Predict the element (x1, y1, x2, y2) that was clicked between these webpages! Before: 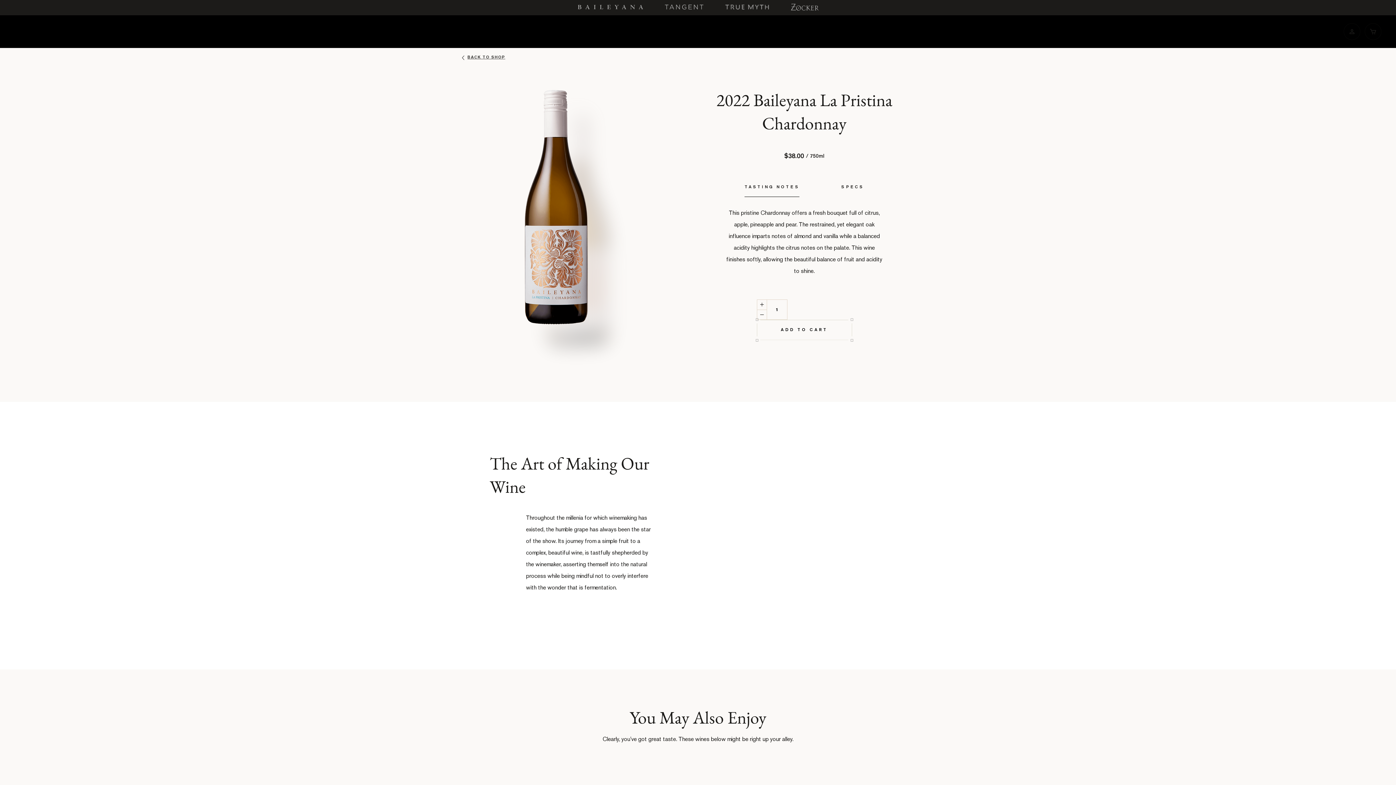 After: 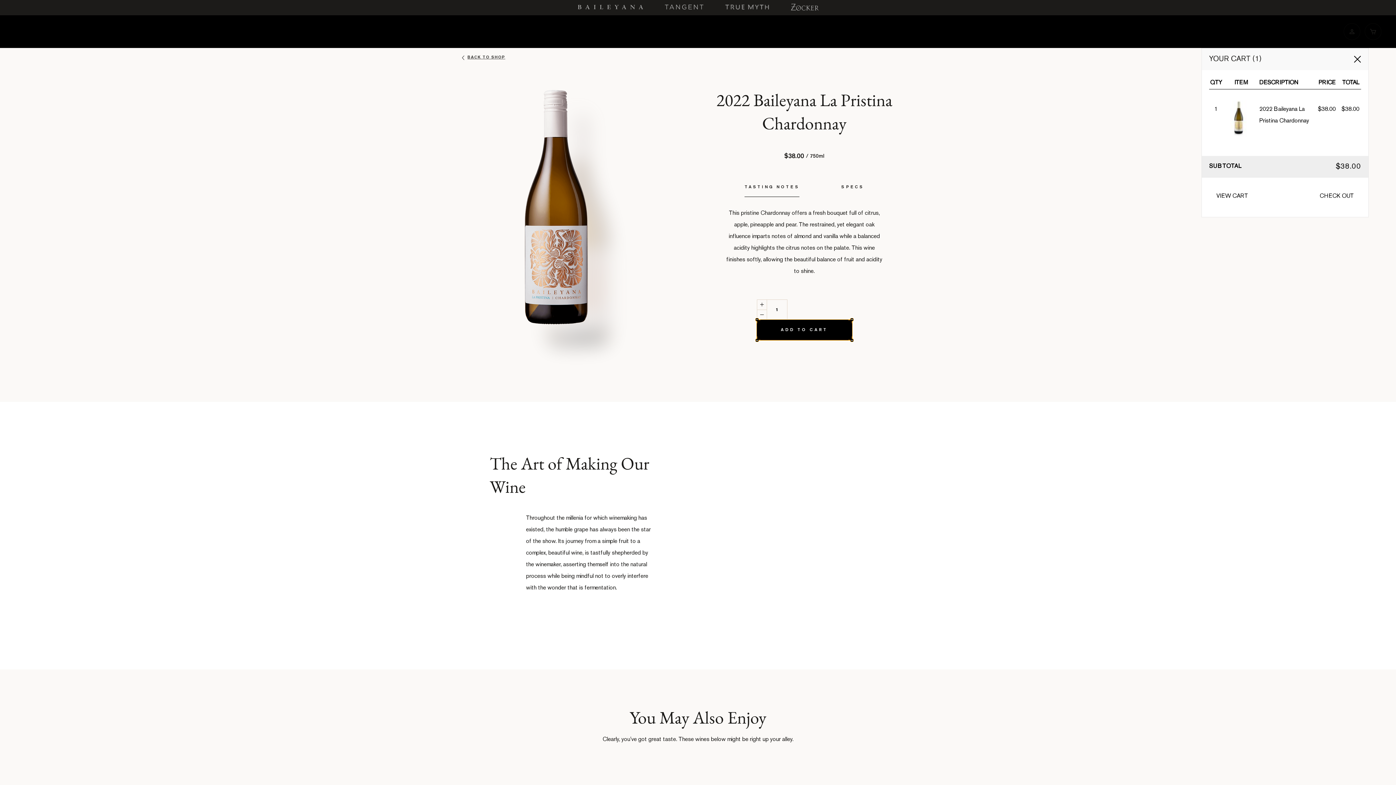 Action: bbox: (756, 319, 852, 340) label: ADD TO CART